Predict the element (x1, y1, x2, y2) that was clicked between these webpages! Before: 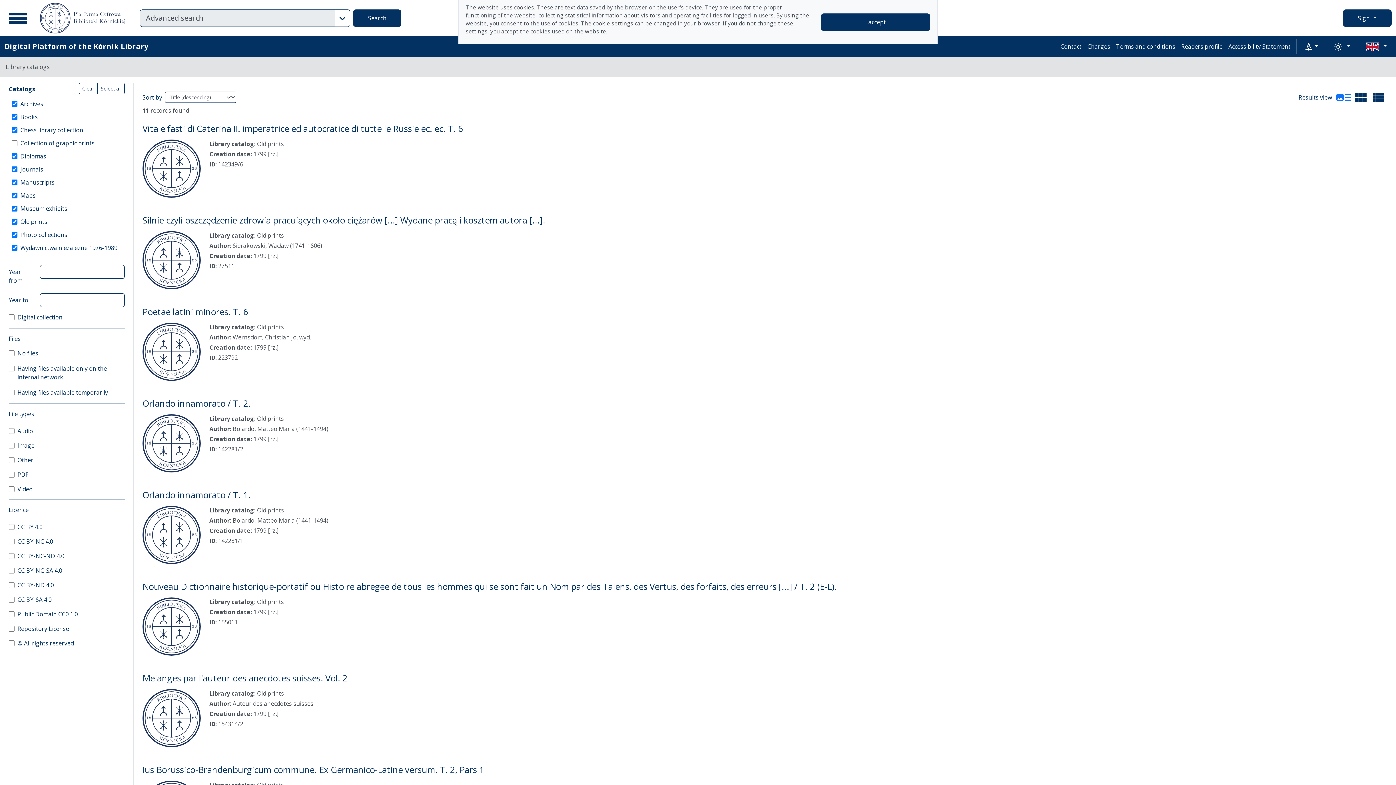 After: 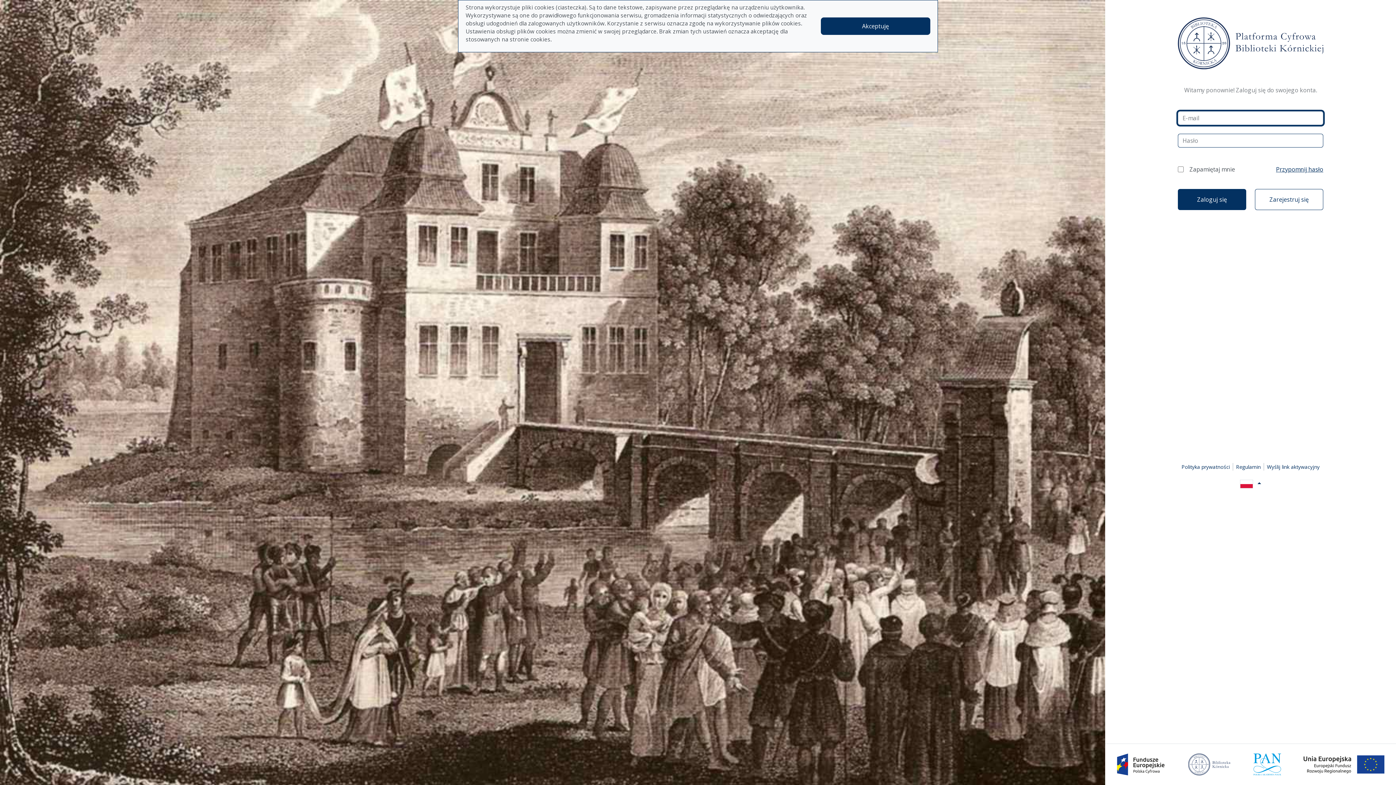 Action: bbox: (1178, 39, 1225, 53) label: Readers profile